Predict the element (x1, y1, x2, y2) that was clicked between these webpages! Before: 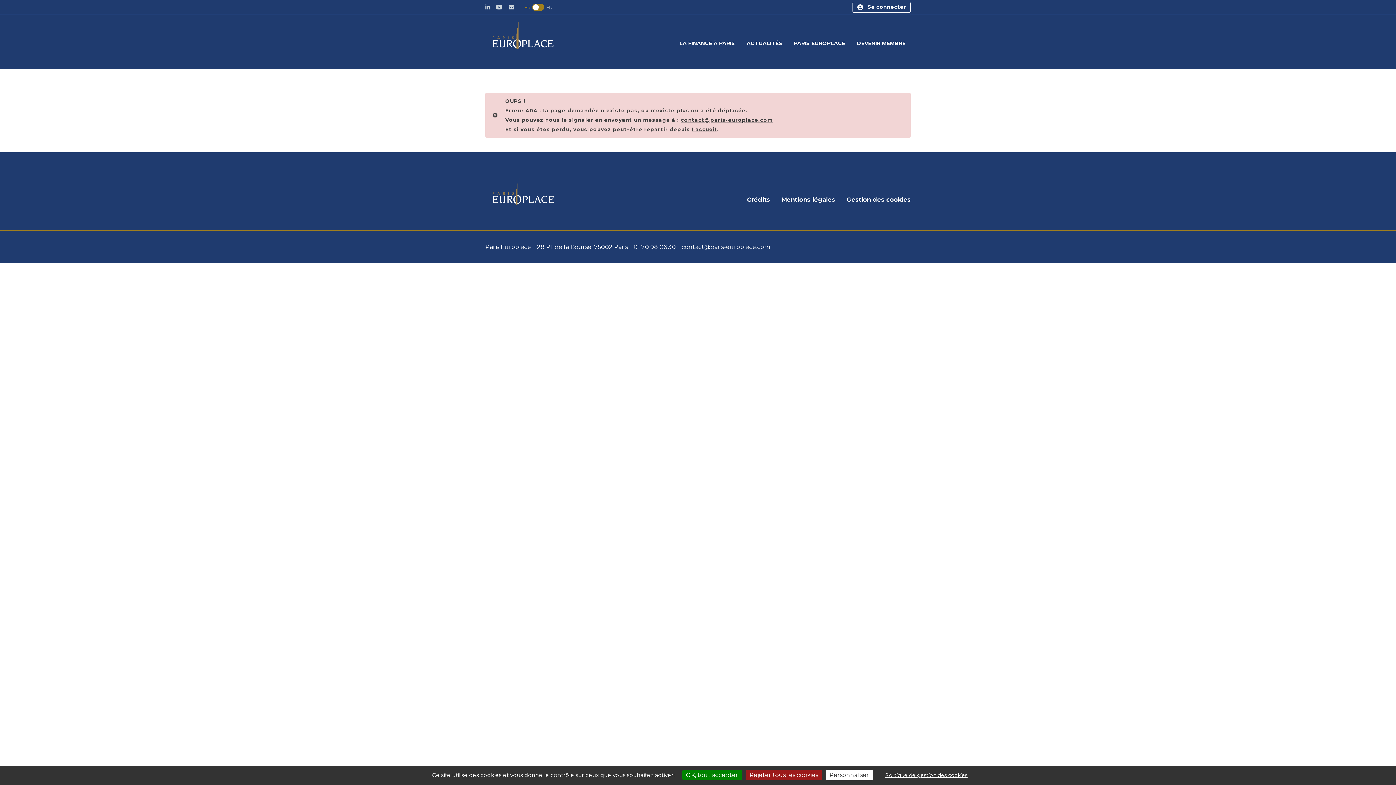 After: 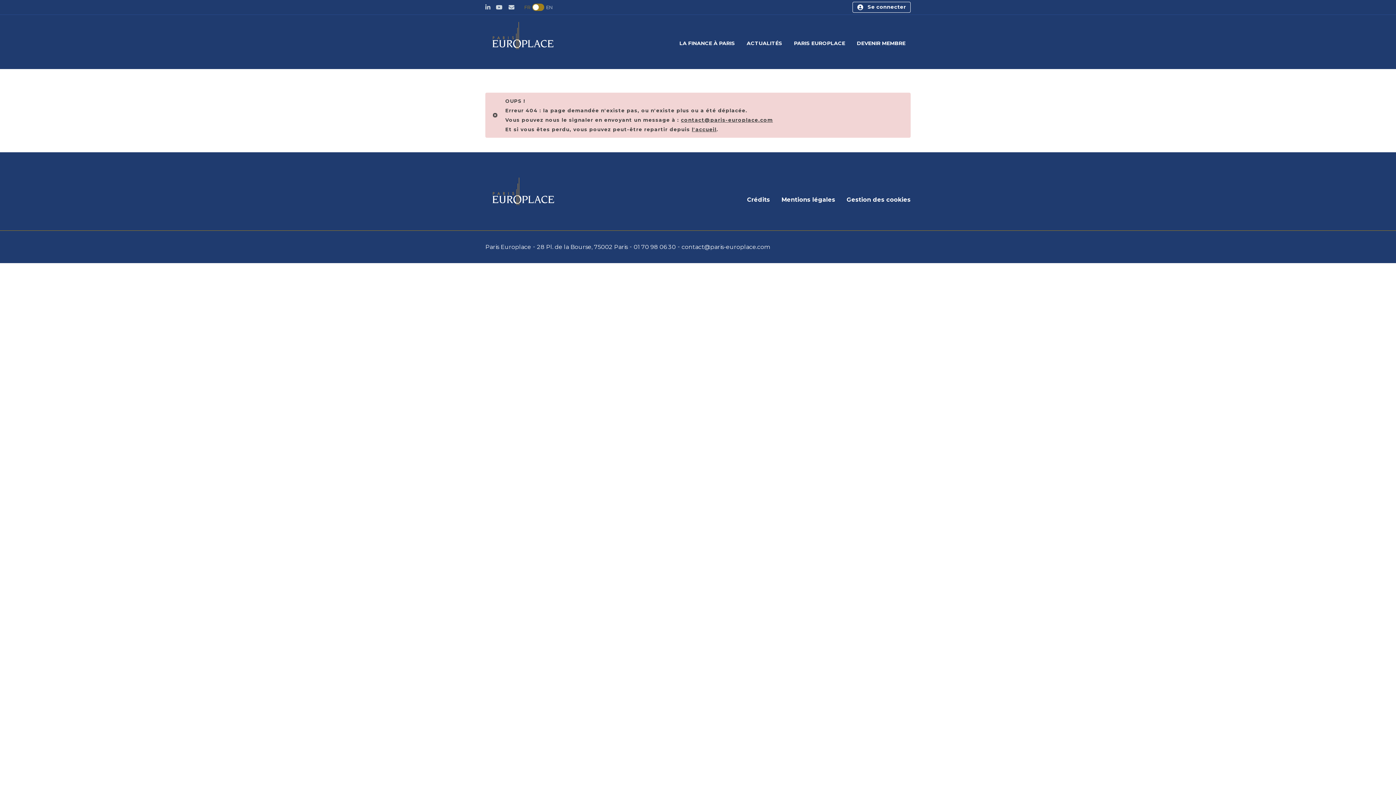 Action: label: Rejeter tous les cookies bbox: (746, 770, 822, 780)